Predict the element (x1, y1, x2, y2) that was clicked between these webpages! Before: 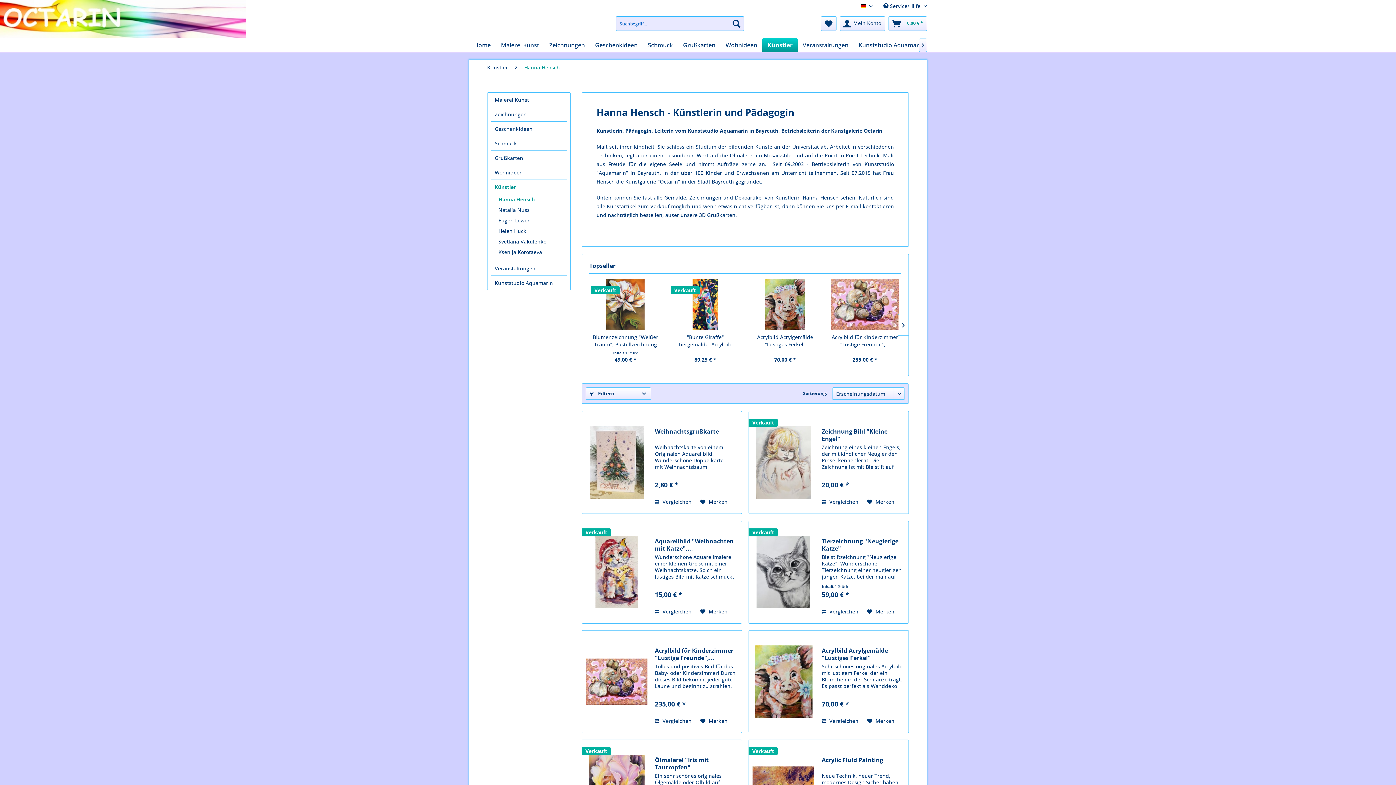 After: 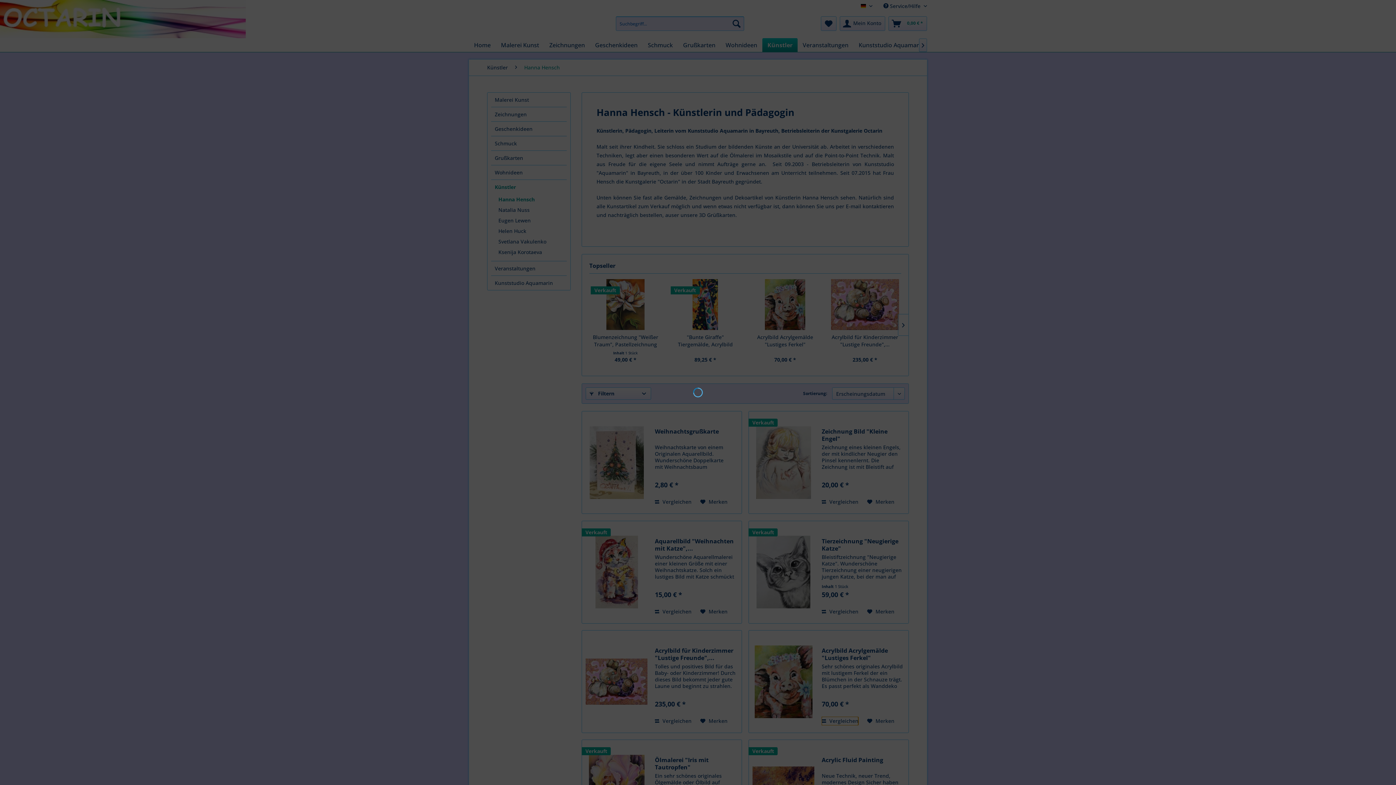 Action: bbox: (821, 717, 858, 725) label: Vergleichen